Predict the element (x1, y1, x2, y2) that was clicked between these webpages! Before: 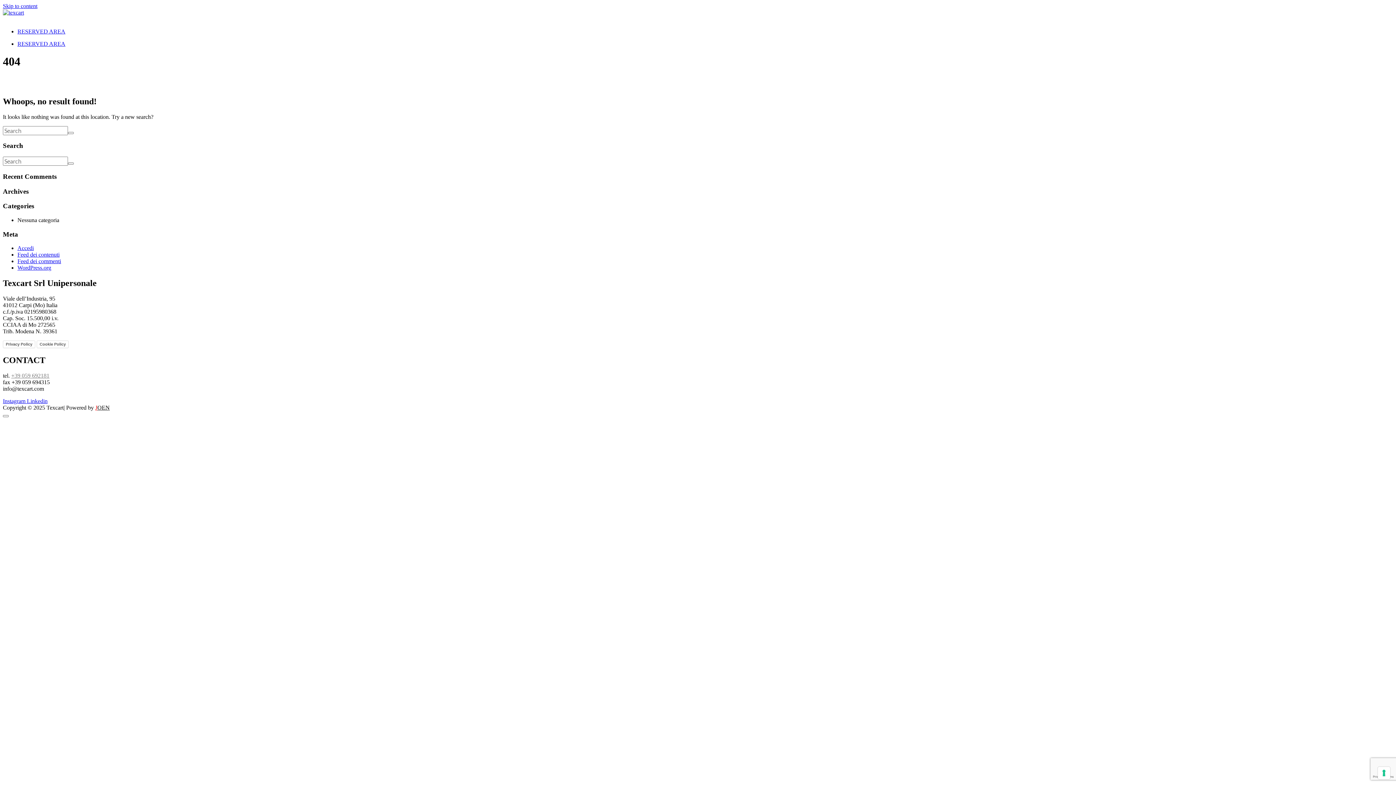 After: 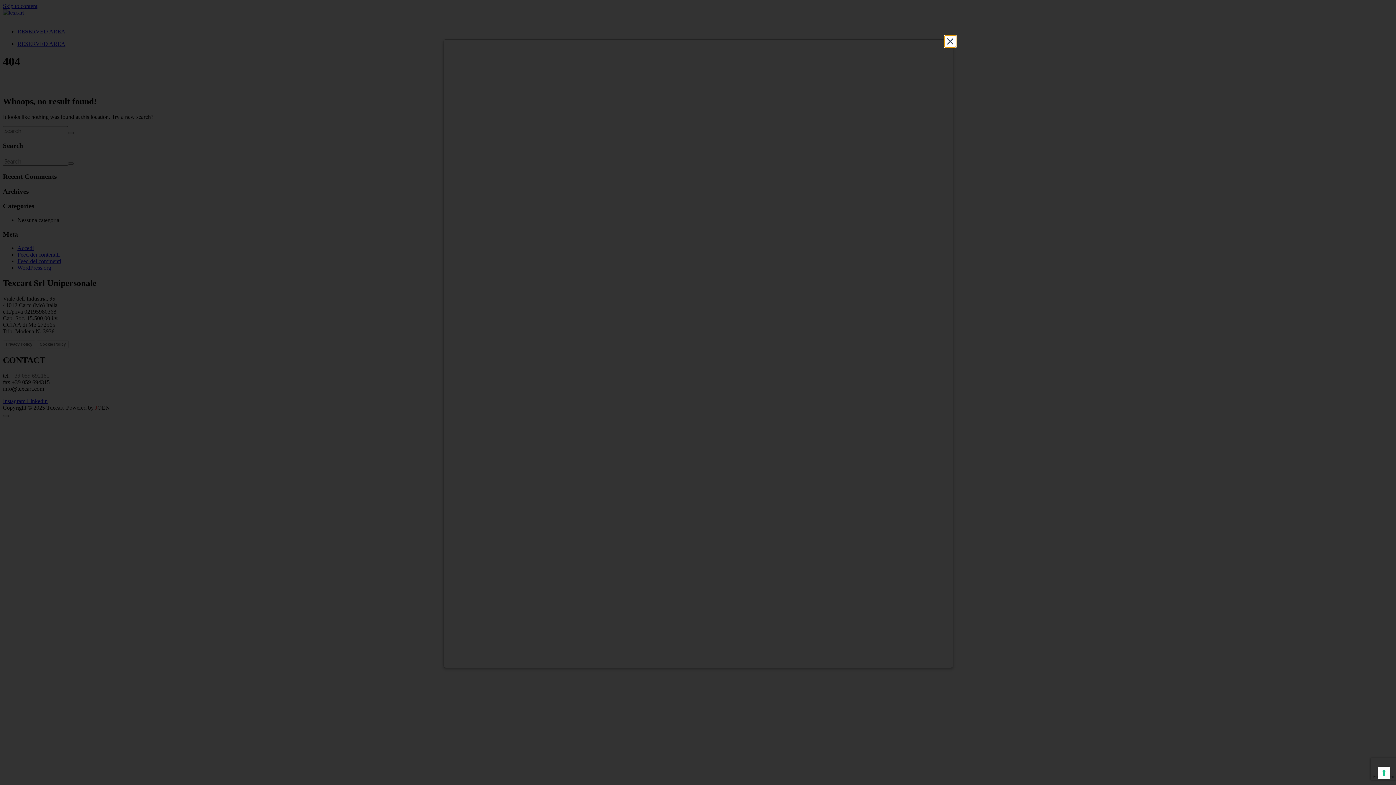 Action: label: Privacy Policy bbox: (2, 340, 35, 348)